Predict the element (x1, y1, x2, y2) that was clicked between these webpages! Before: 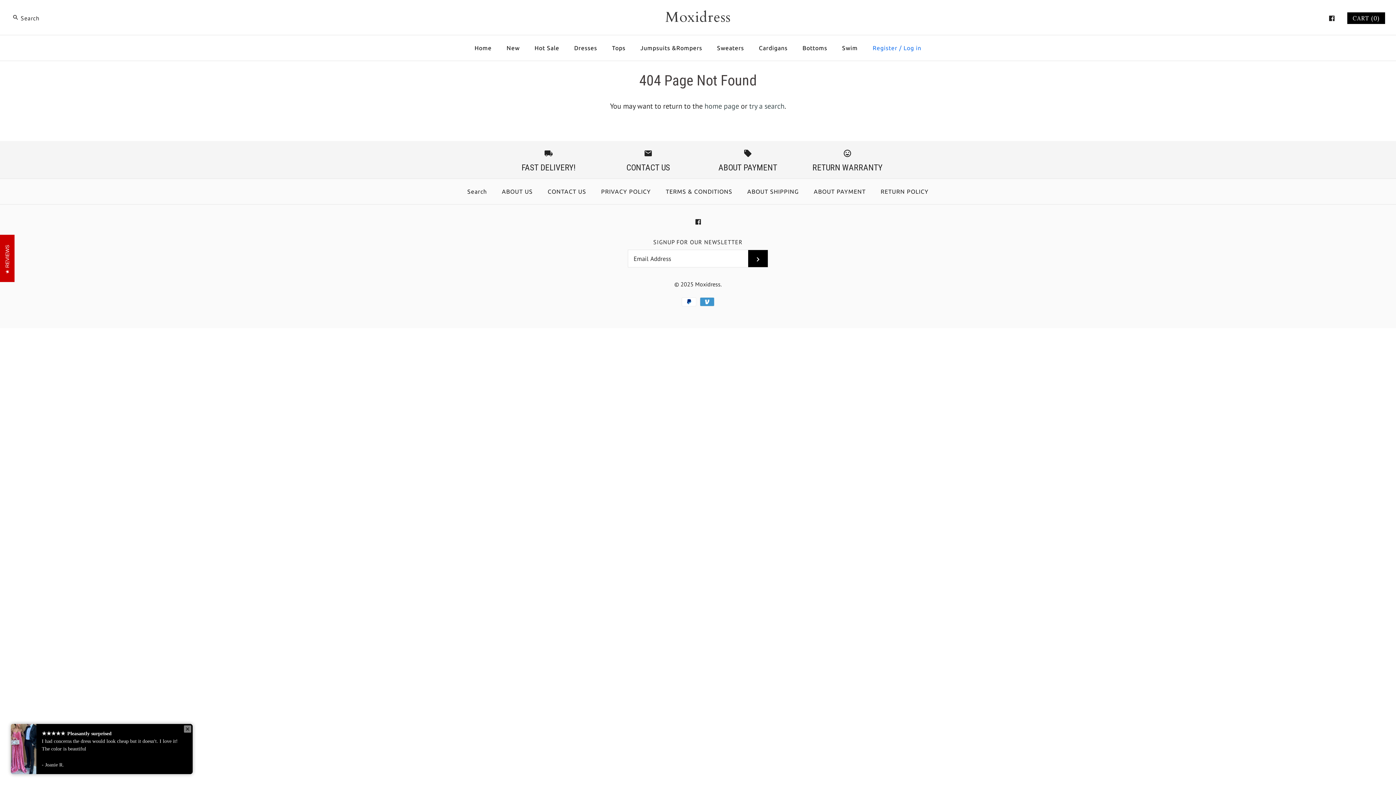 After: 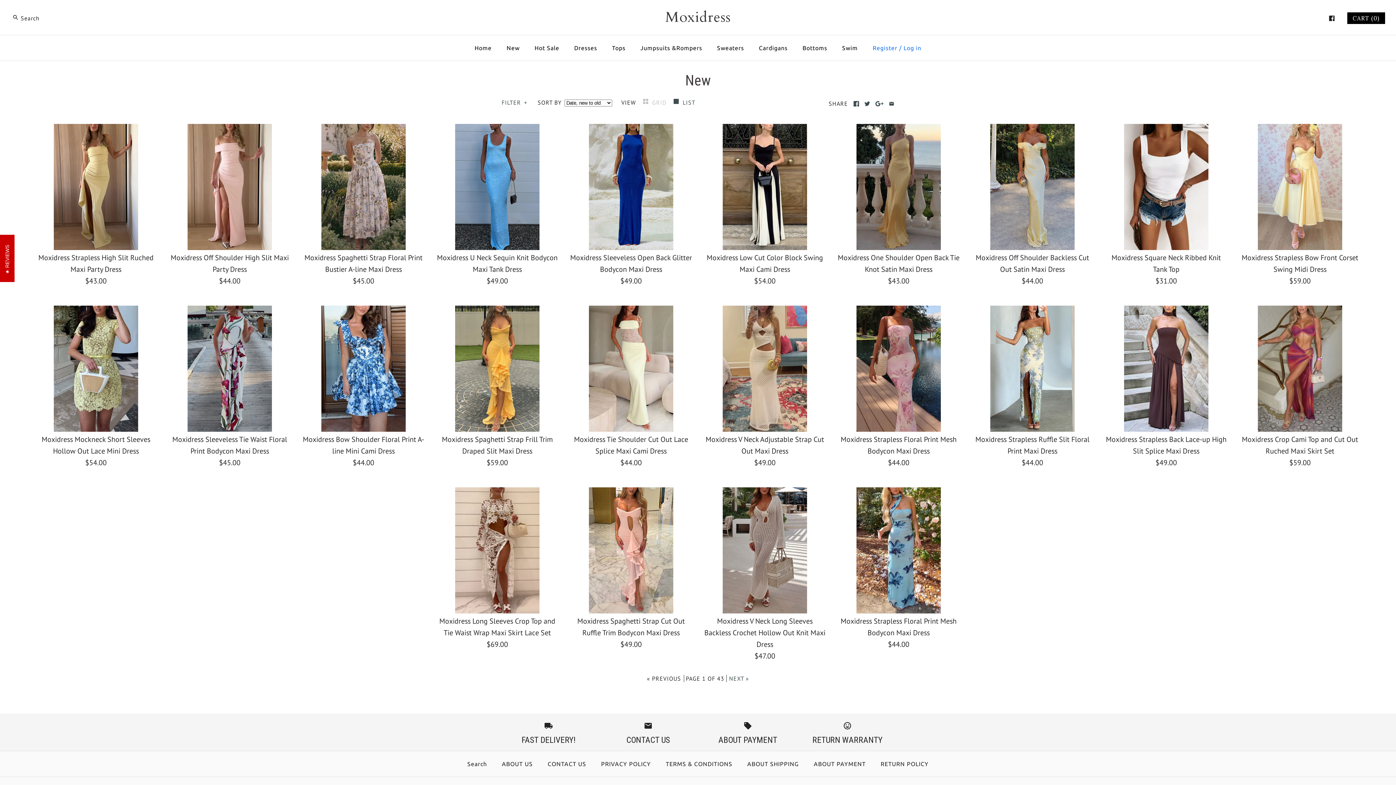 Action: label: New bbox: (500, 37, 526, 58)